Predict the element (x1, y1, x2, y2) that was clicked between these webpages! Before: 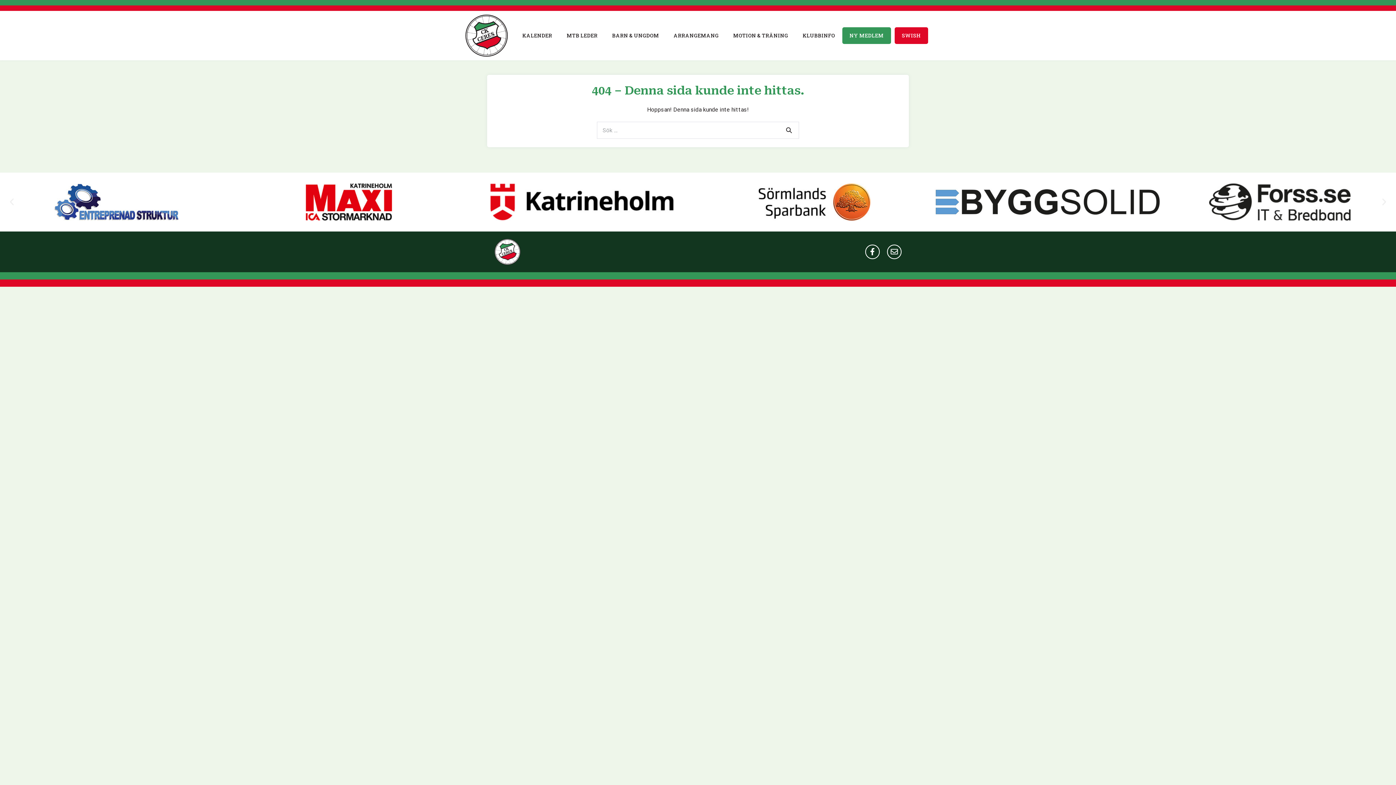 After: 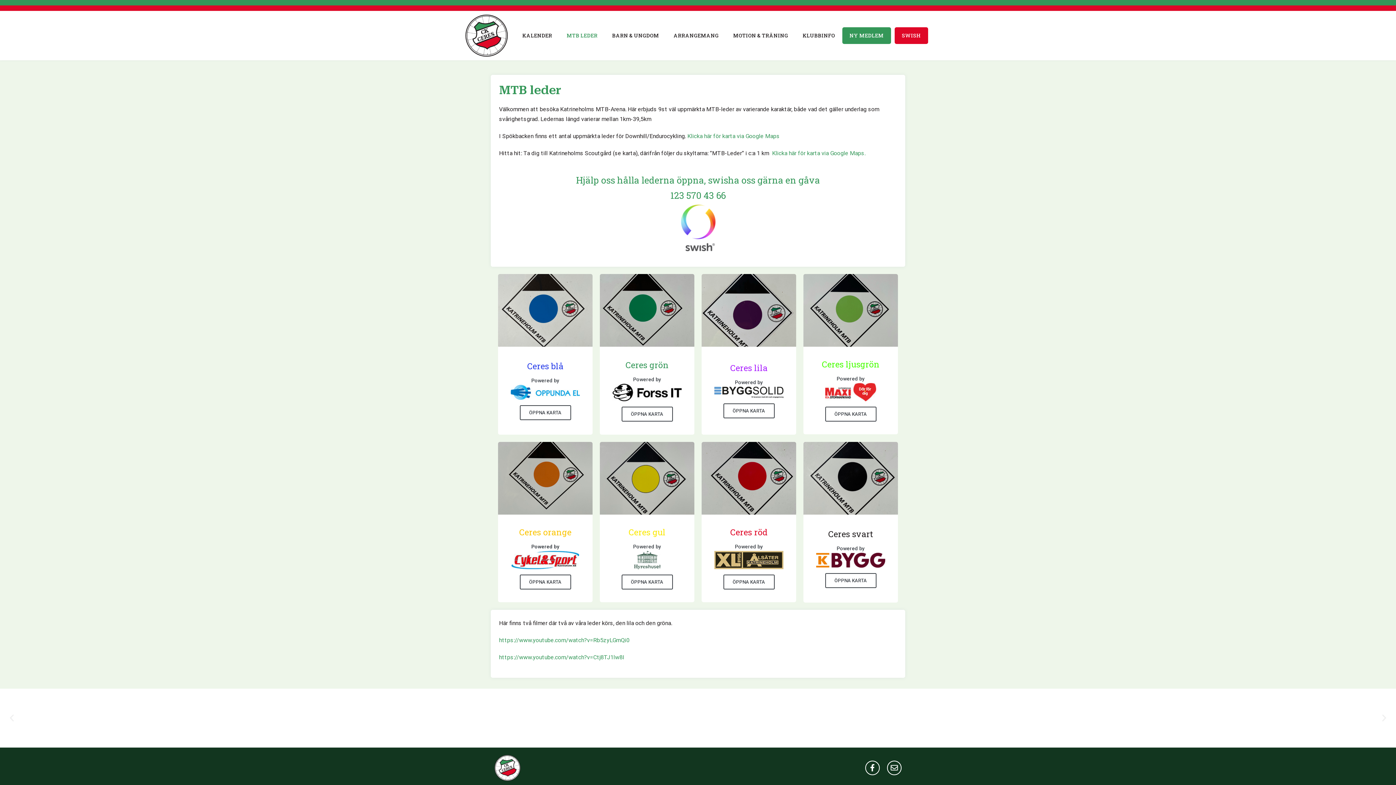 Action: bbox: (559, 27, 605, 44) label: MTB LEDER